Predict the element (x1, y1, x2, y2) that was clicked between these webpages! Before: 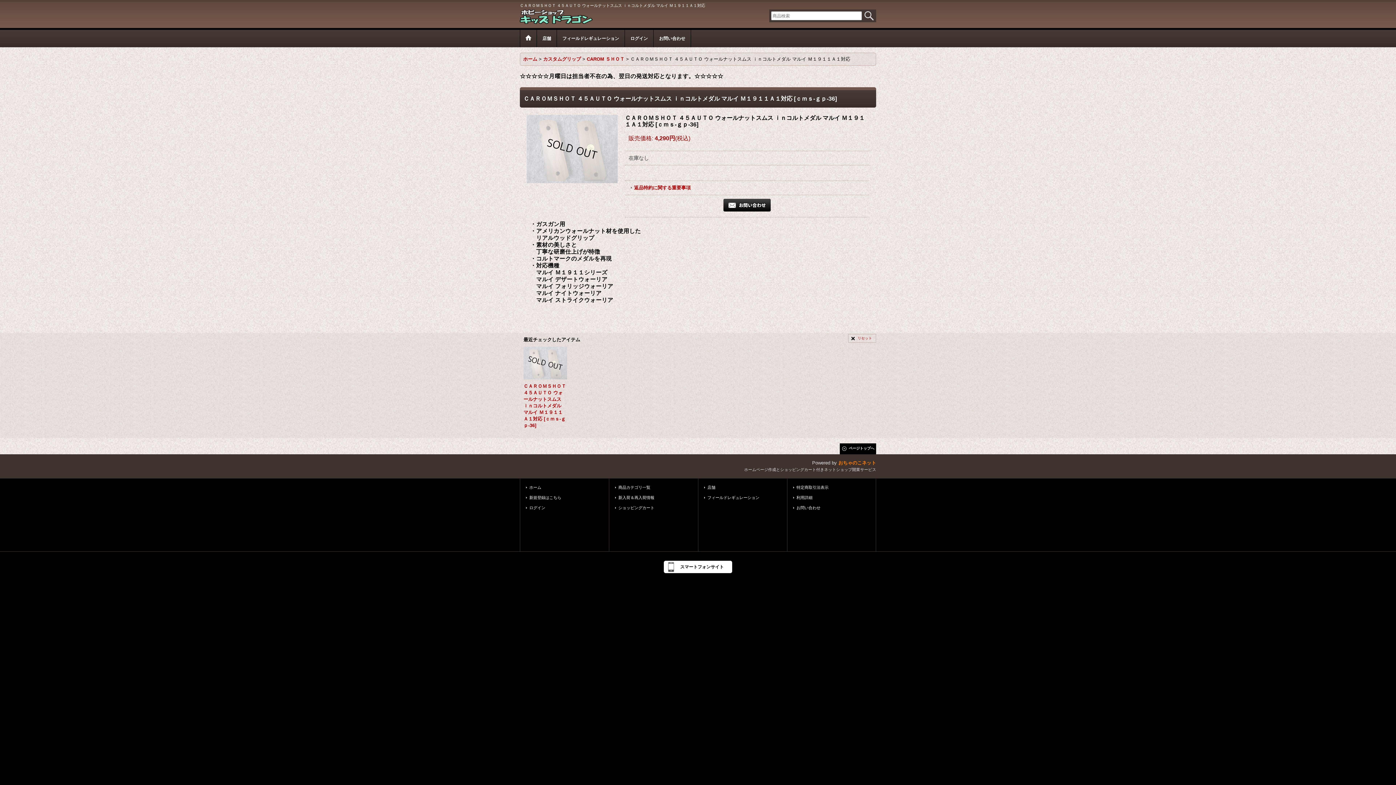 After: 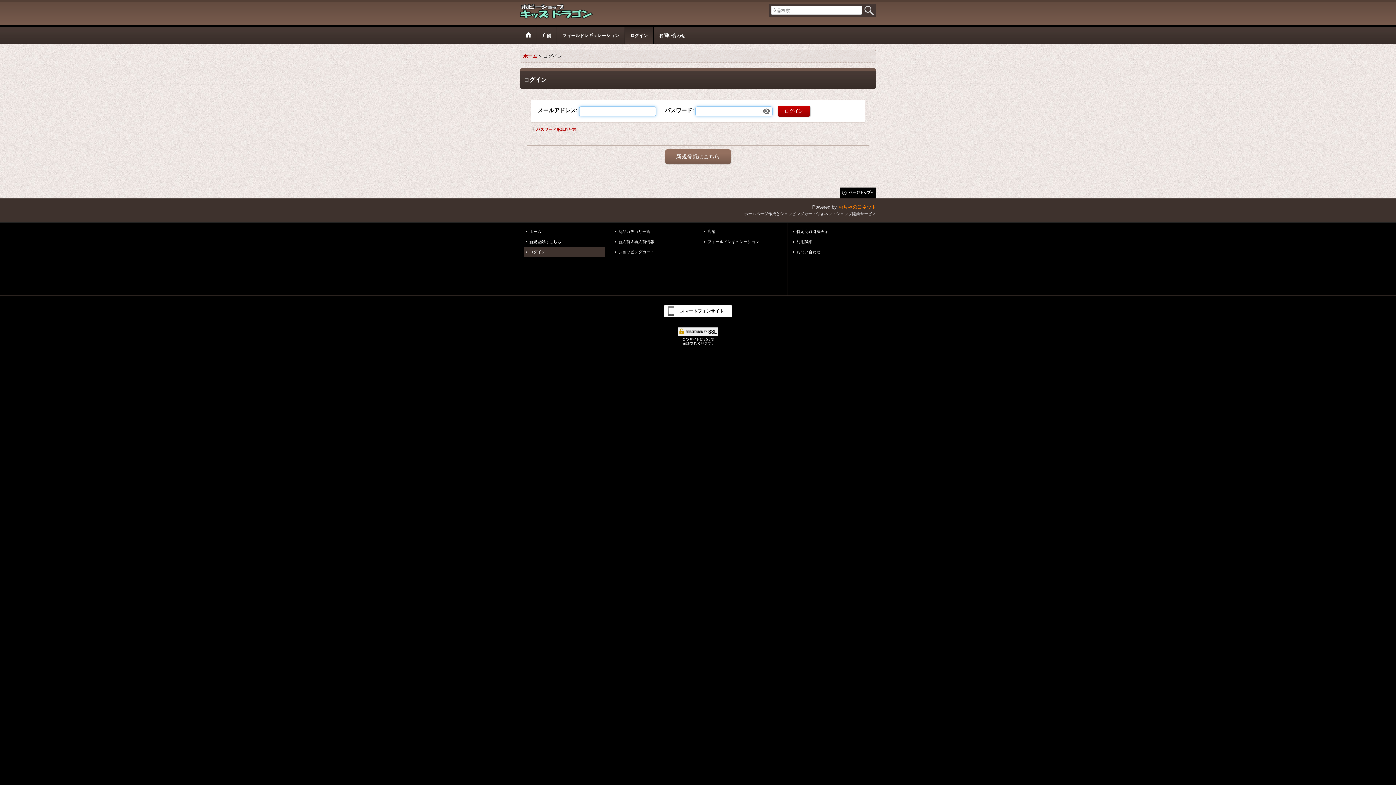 Action: bbox: (625, 29, 653, 47) label: ログイン